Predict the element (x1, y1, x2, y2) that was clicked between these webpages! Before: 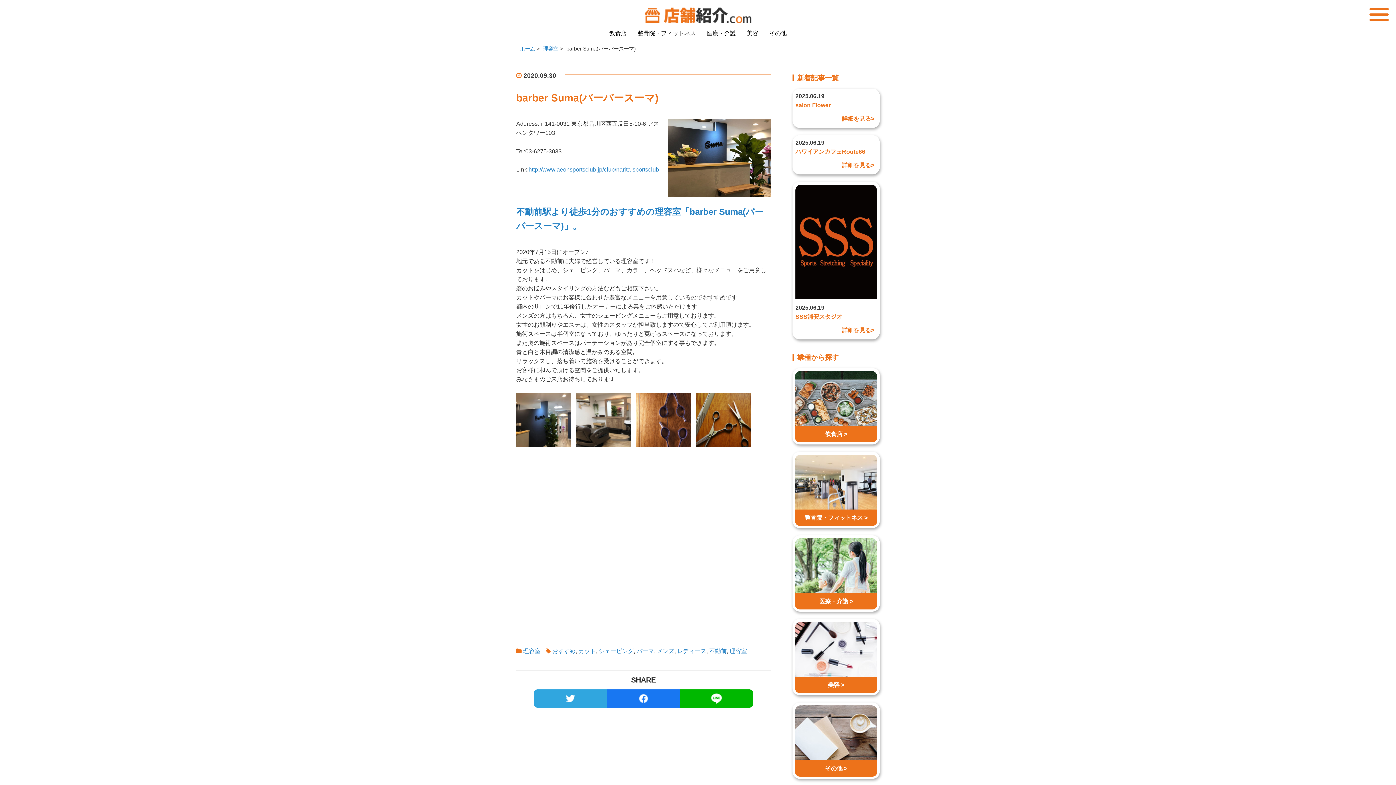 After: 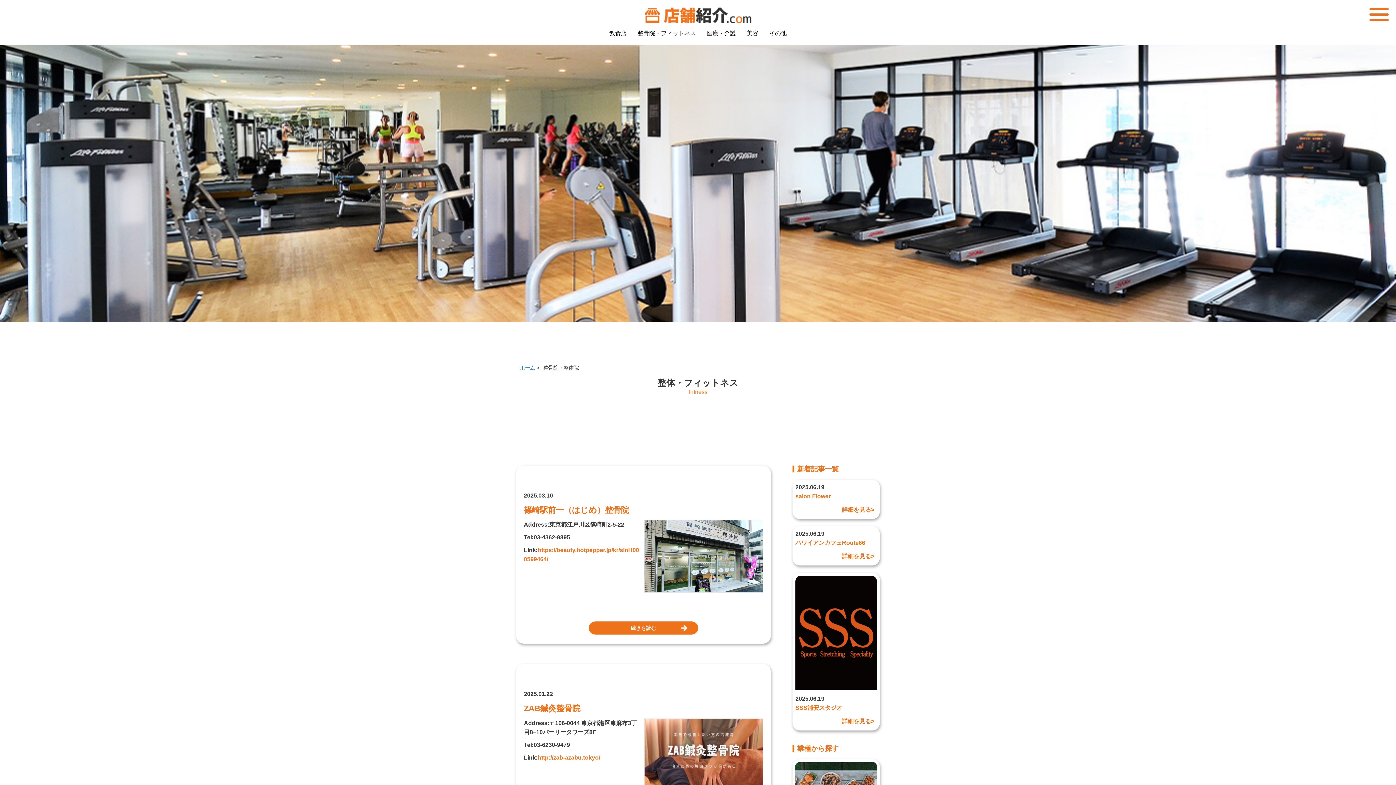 Action: label: 整骨院・フィットネス > bbox: (792, 452, 880, 528)